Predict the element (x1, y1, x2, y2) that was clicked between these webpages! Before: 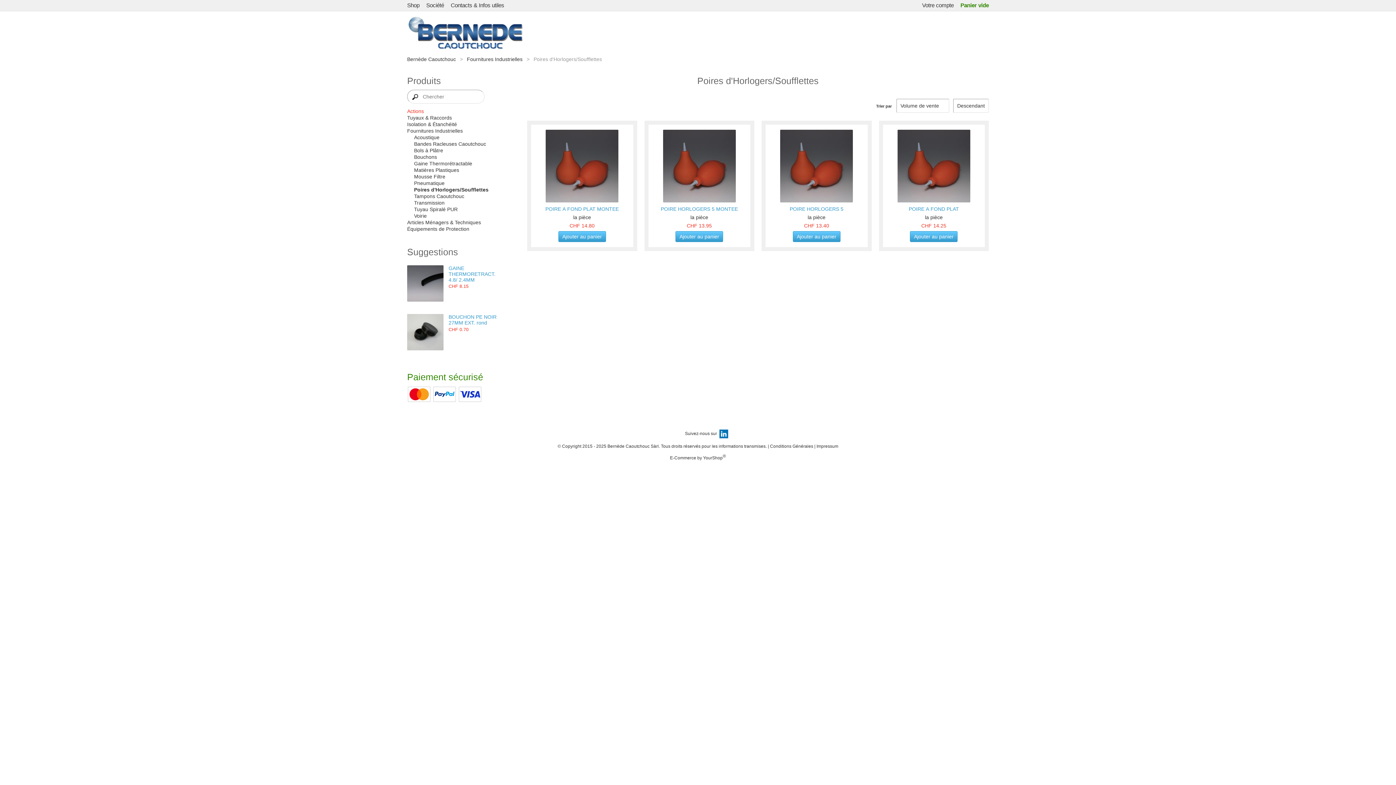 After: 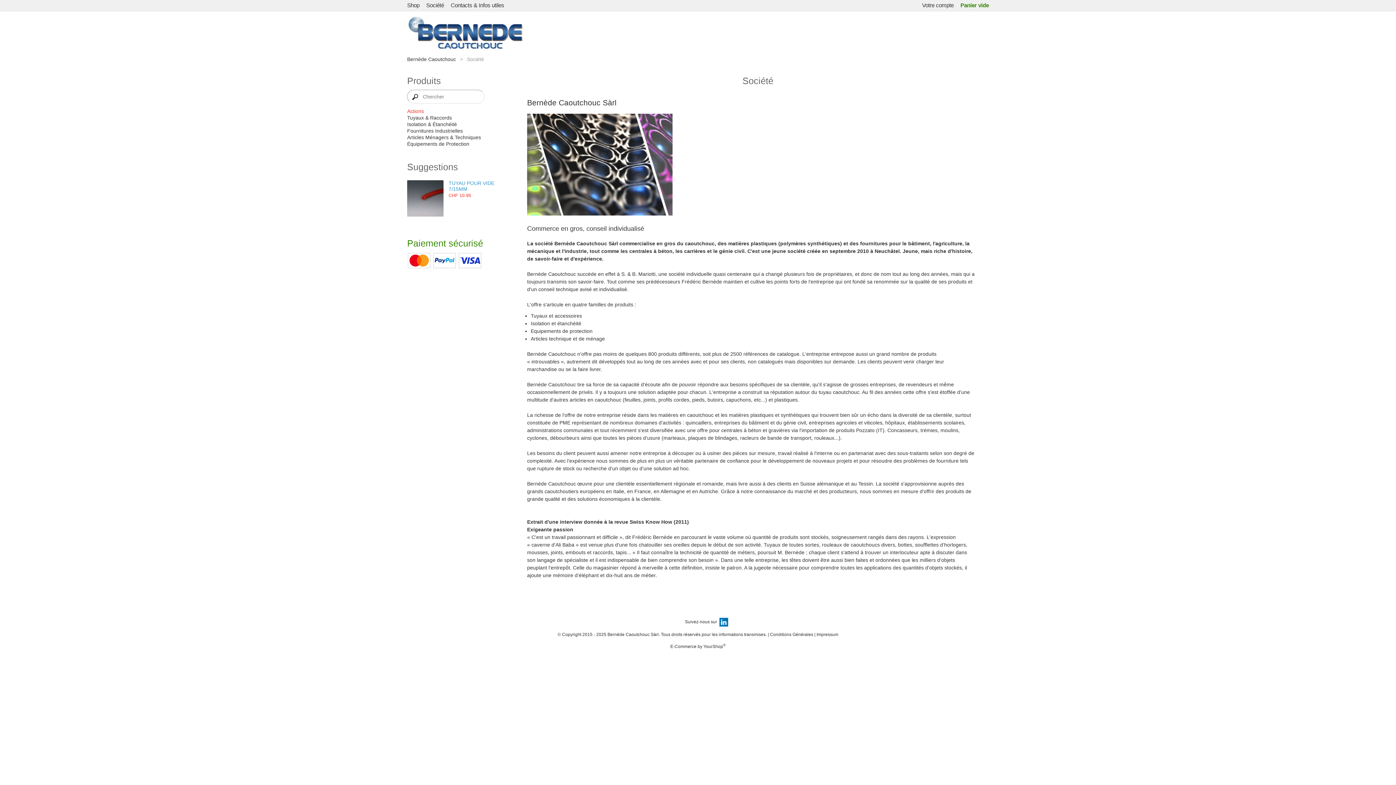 Action: label: Société bbox: (422, 0, 447, 10)